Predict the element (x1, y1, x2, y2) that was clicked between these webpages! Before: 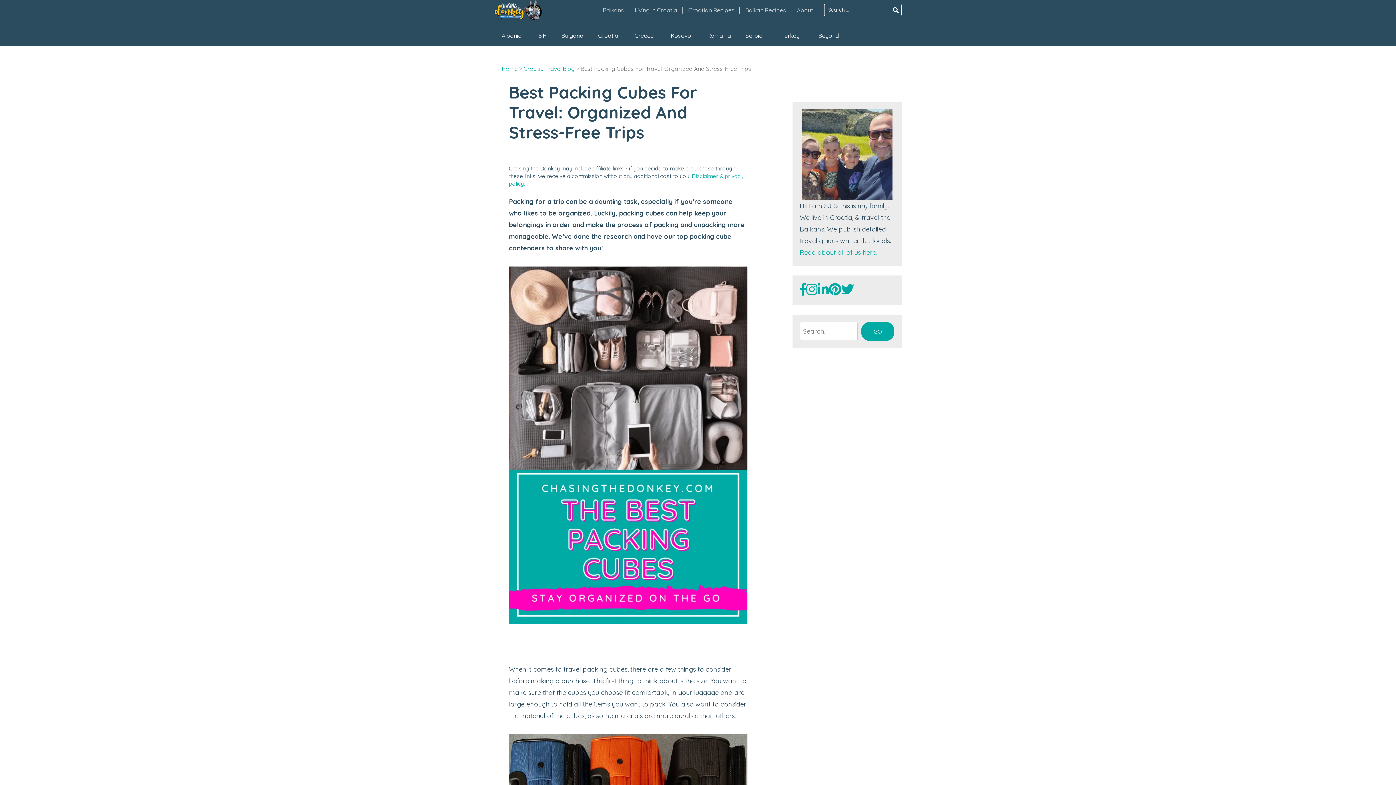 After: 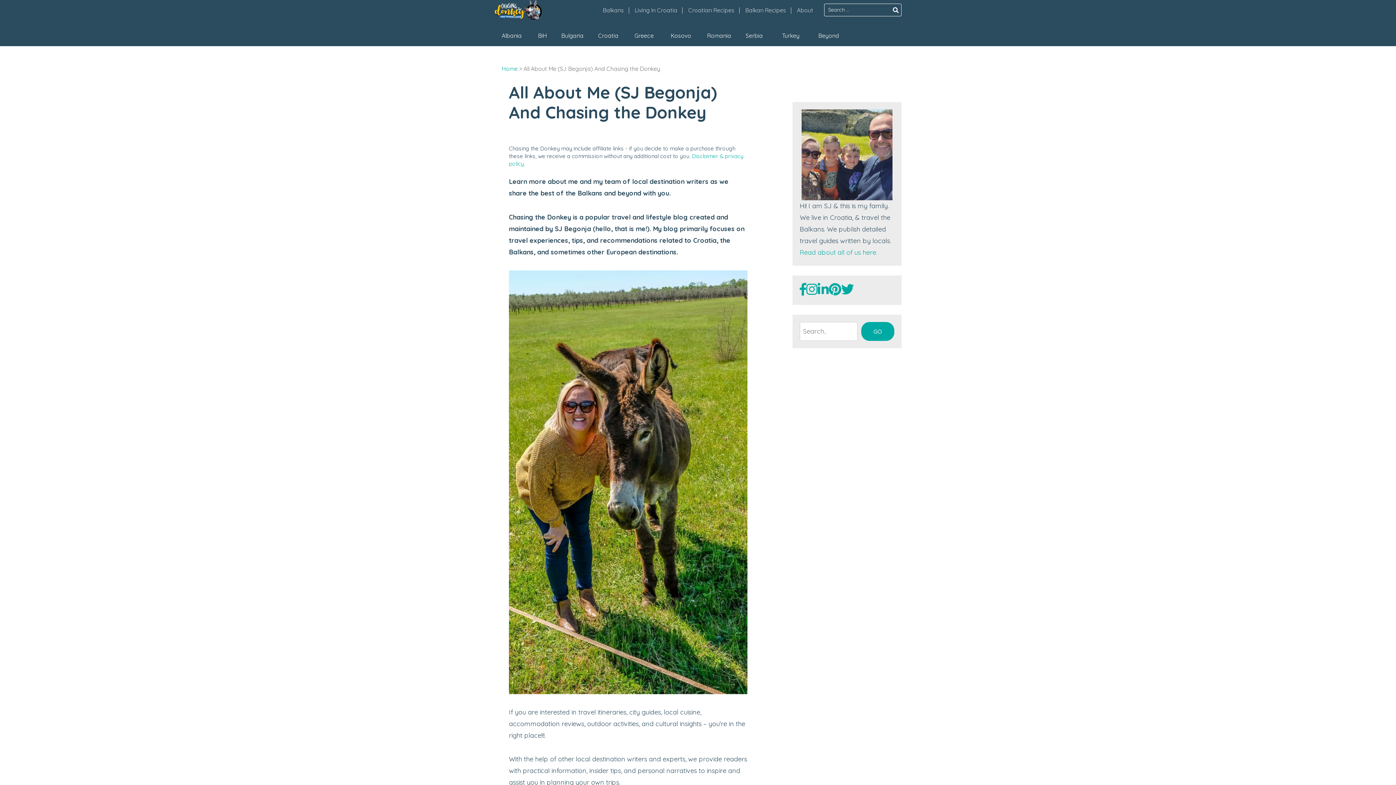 Action: bbox: (800, 248, 877, 256) label: Read about all of us here.